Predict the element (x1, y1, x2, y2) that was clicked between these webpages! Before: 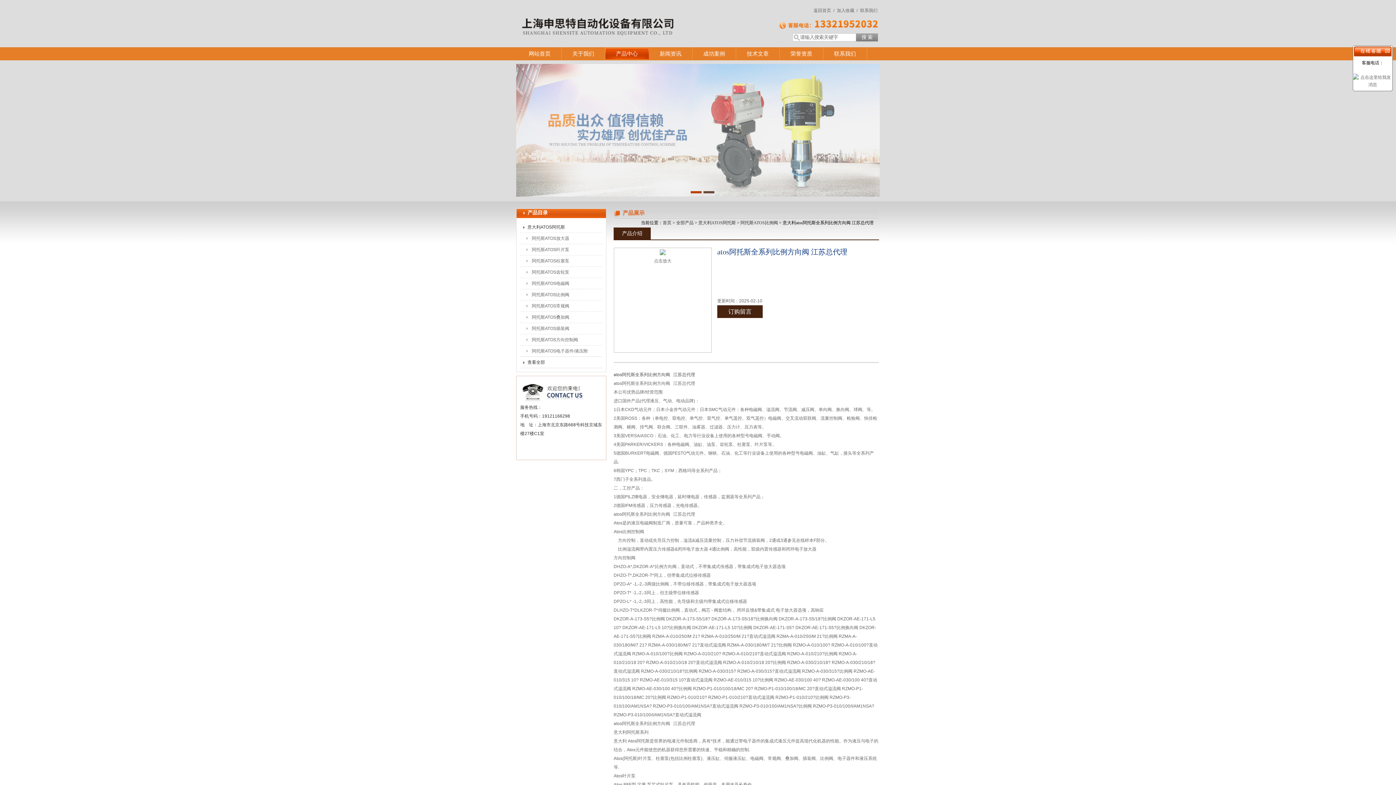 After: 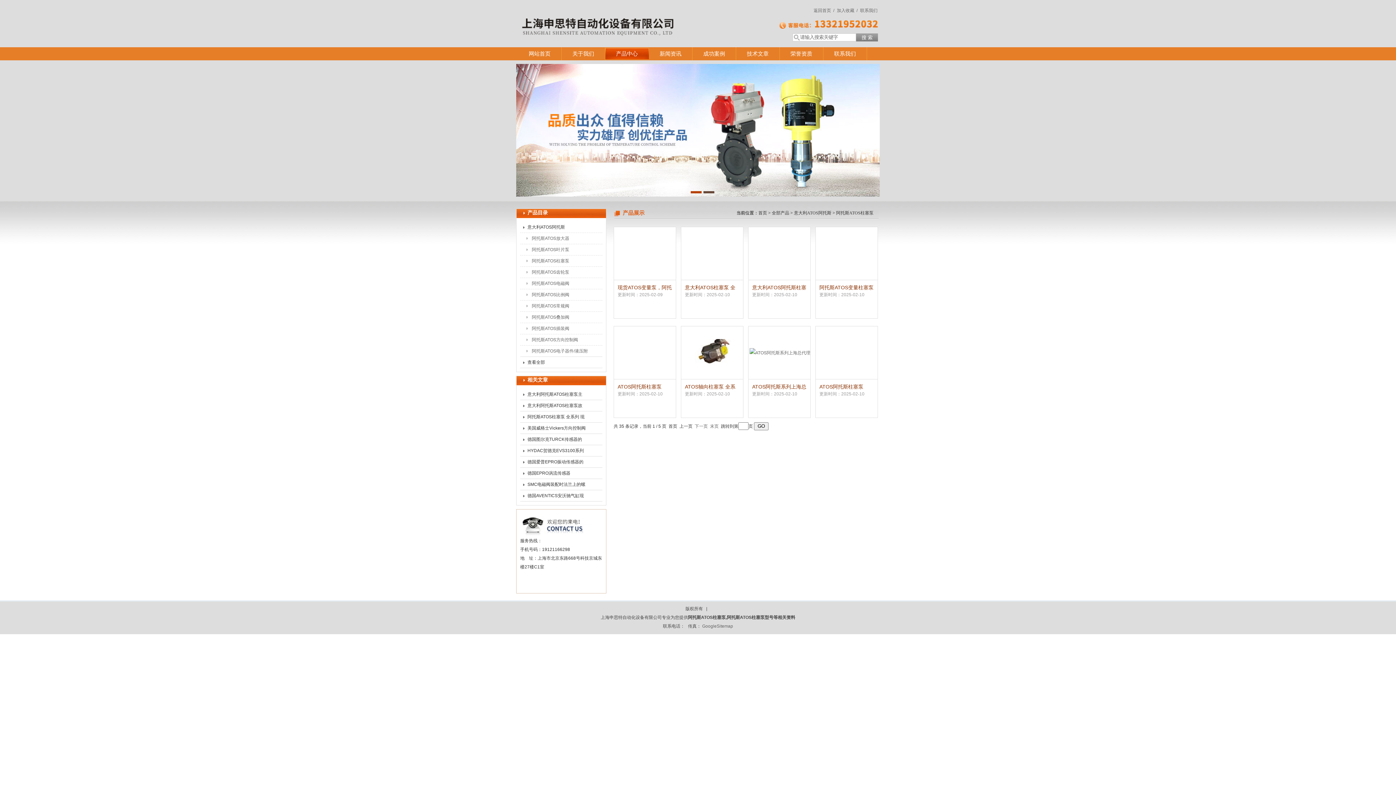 Action: label: 阿托斯ATOS柱塞泵 bbox: (524, 255, 592, 266)